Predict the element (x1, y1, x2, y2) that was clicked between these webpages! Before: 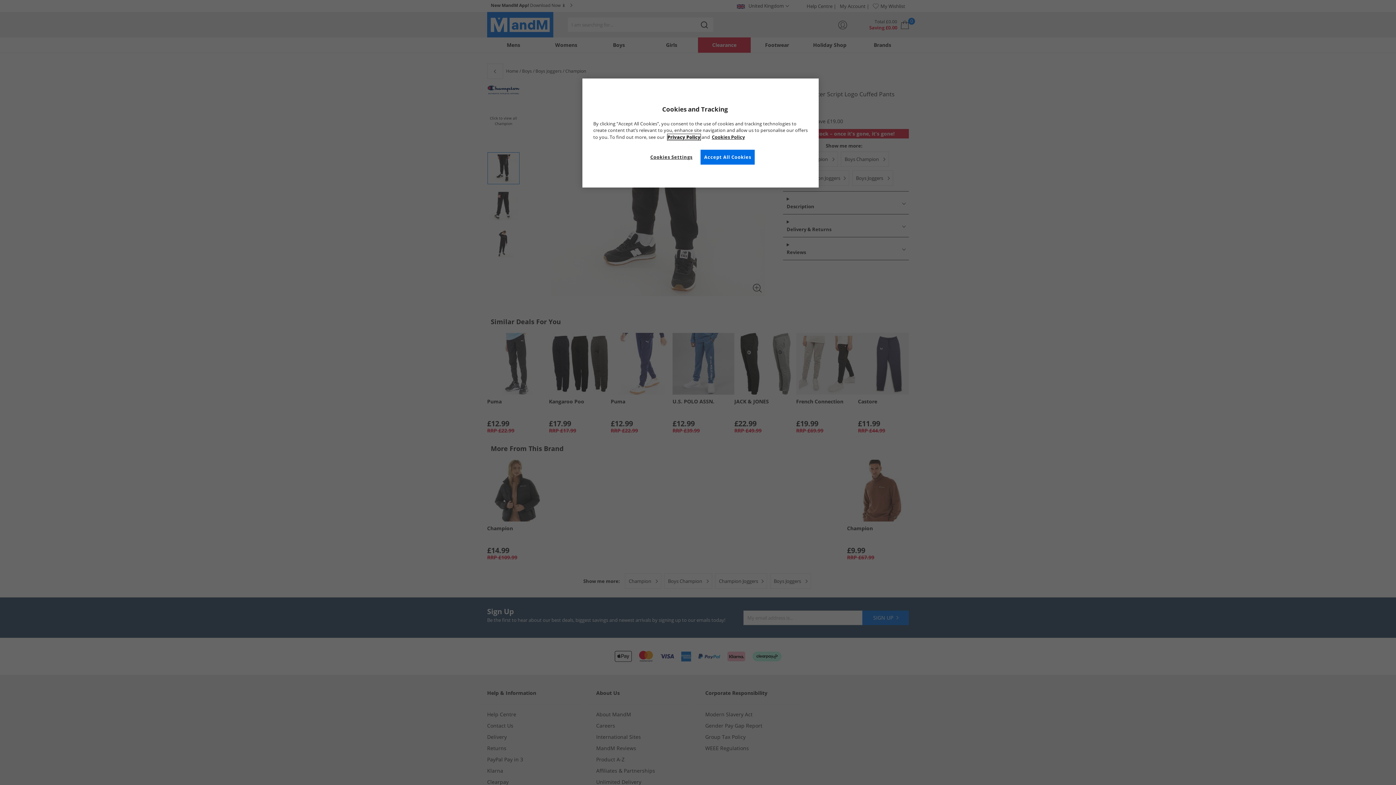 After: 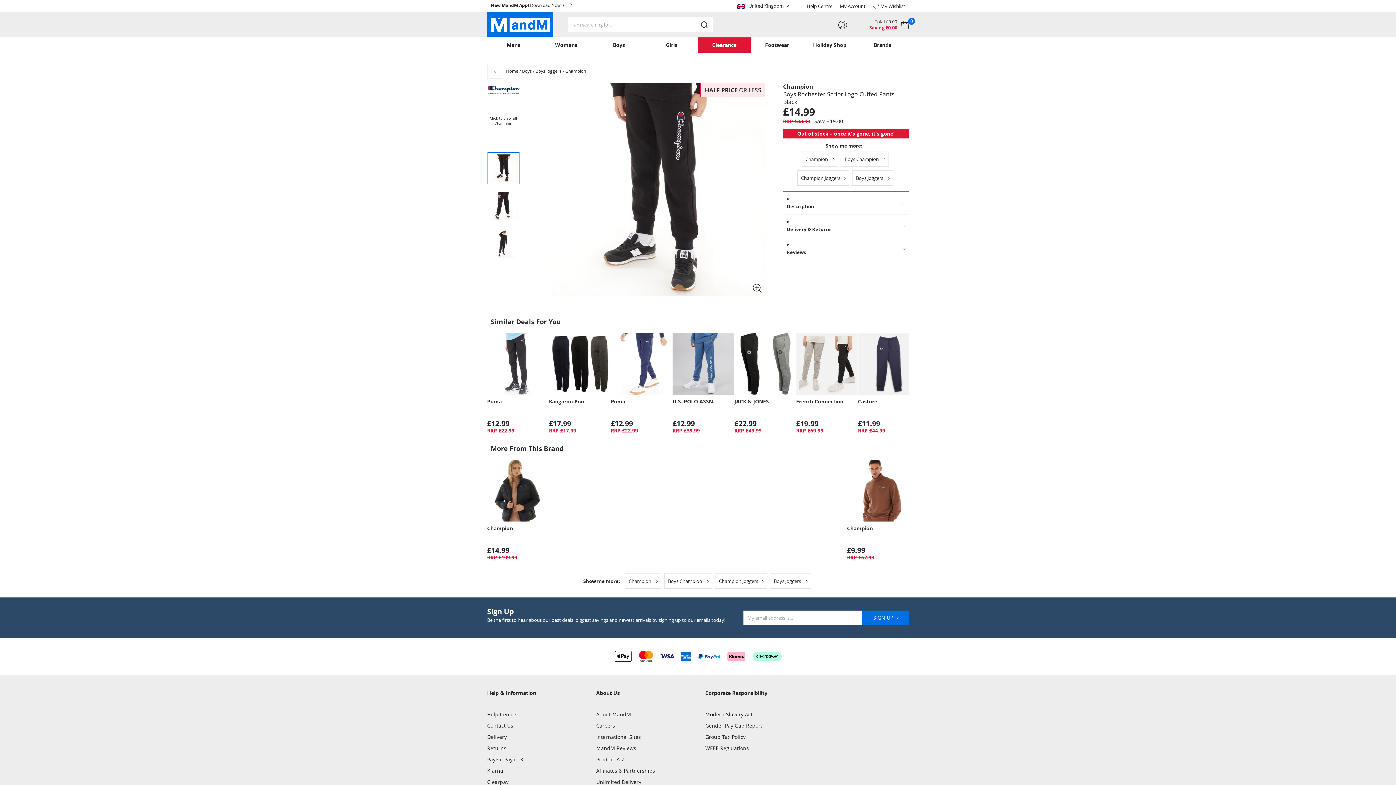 Action: bbox: (700, 149, 755, 164) label: Accept All Cookies